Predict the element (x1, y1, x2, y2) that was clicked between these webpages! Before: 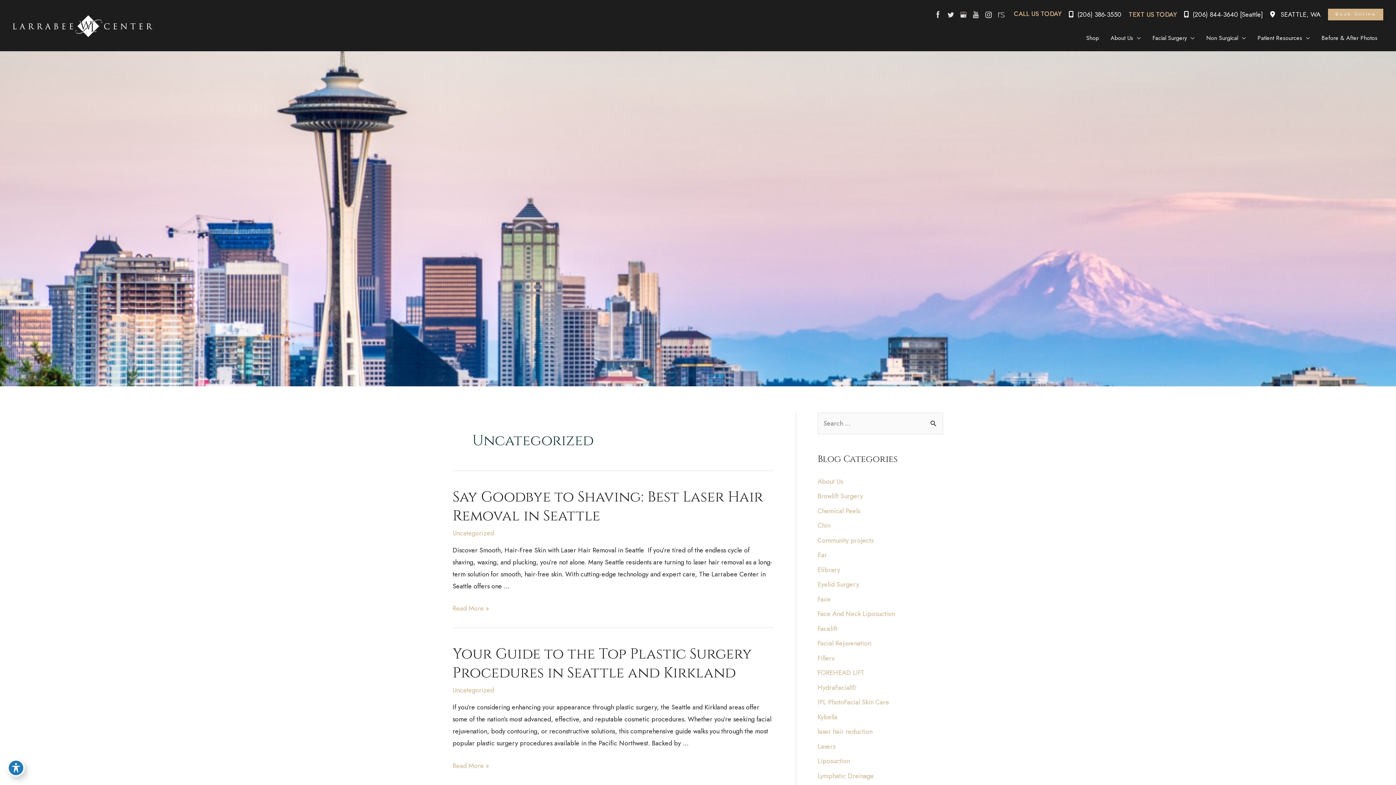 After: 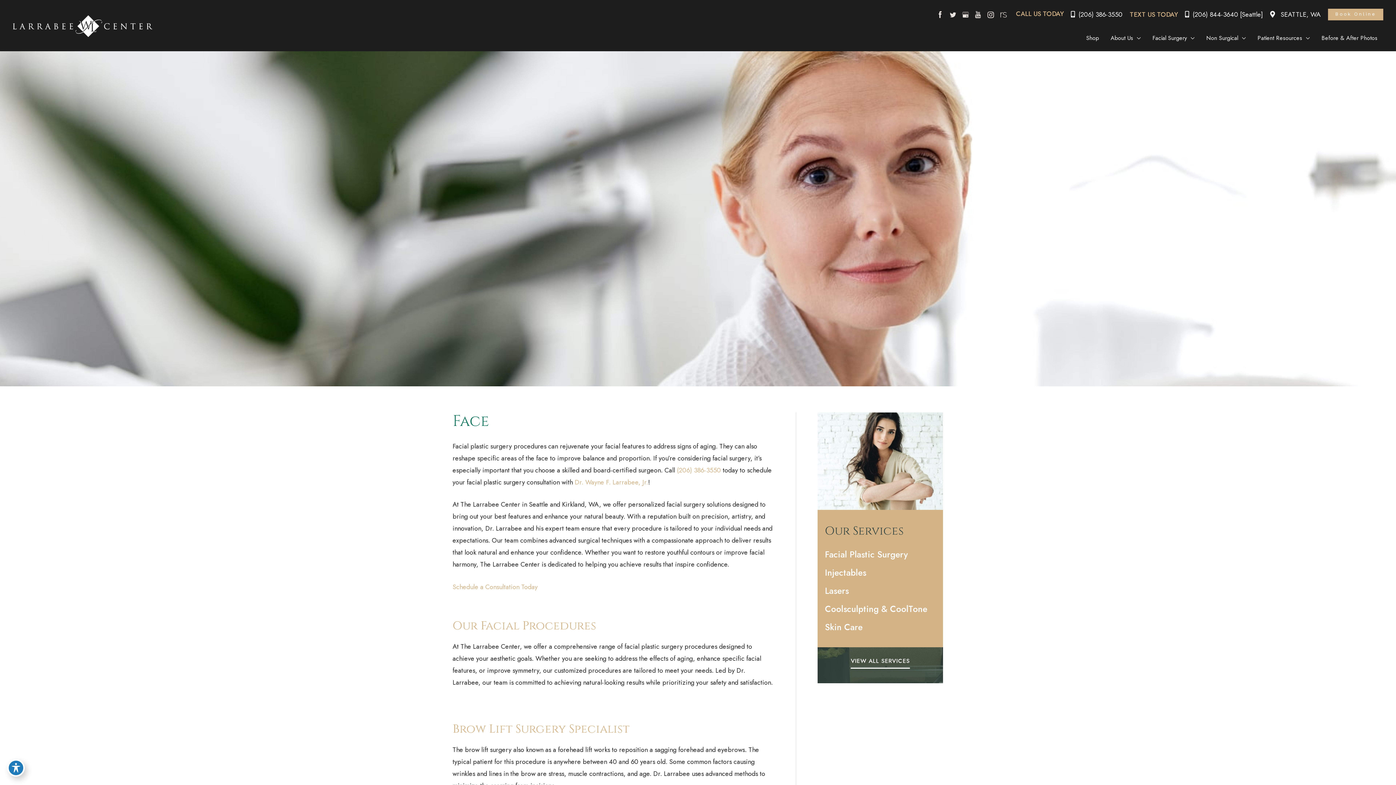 Action: label: Facial Surgery bbox: (1146, 25, 1200, 50)